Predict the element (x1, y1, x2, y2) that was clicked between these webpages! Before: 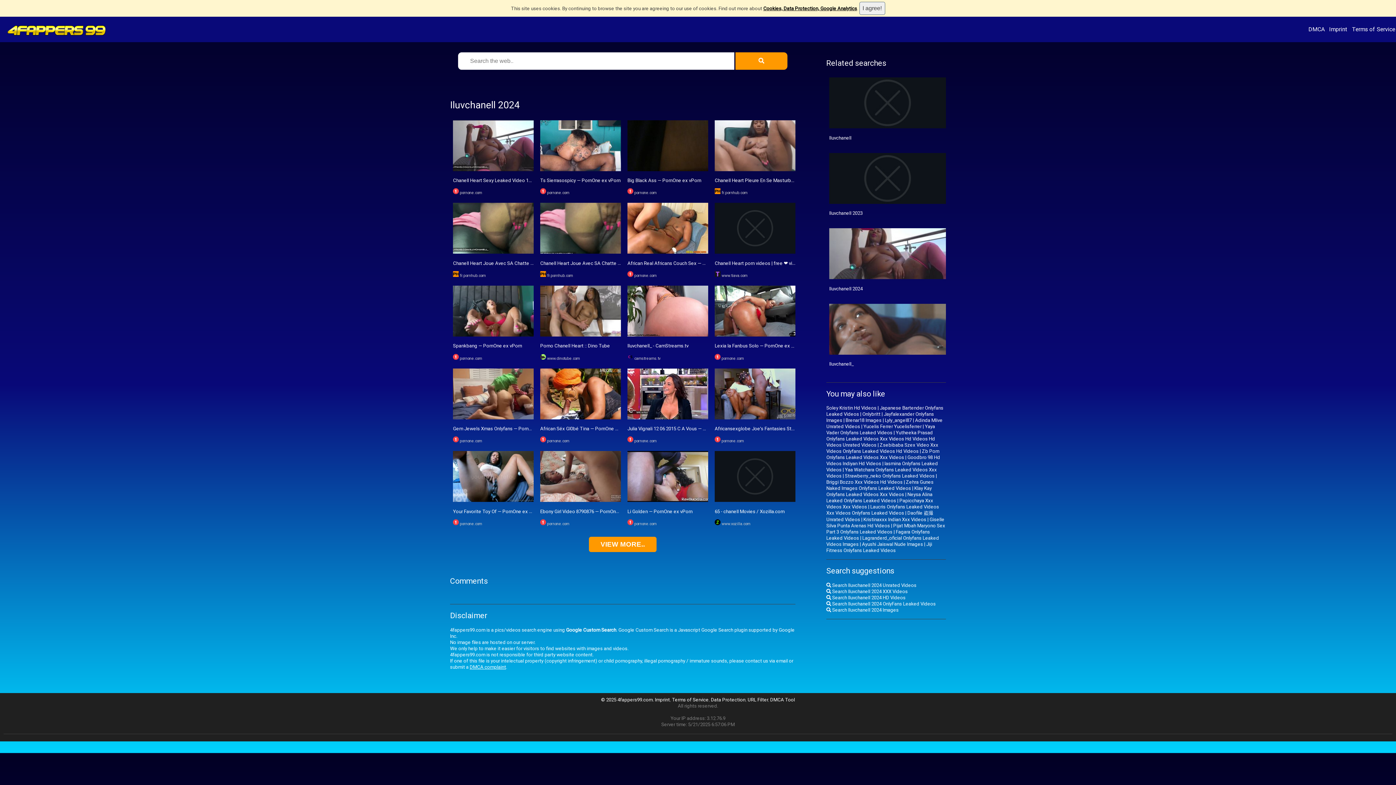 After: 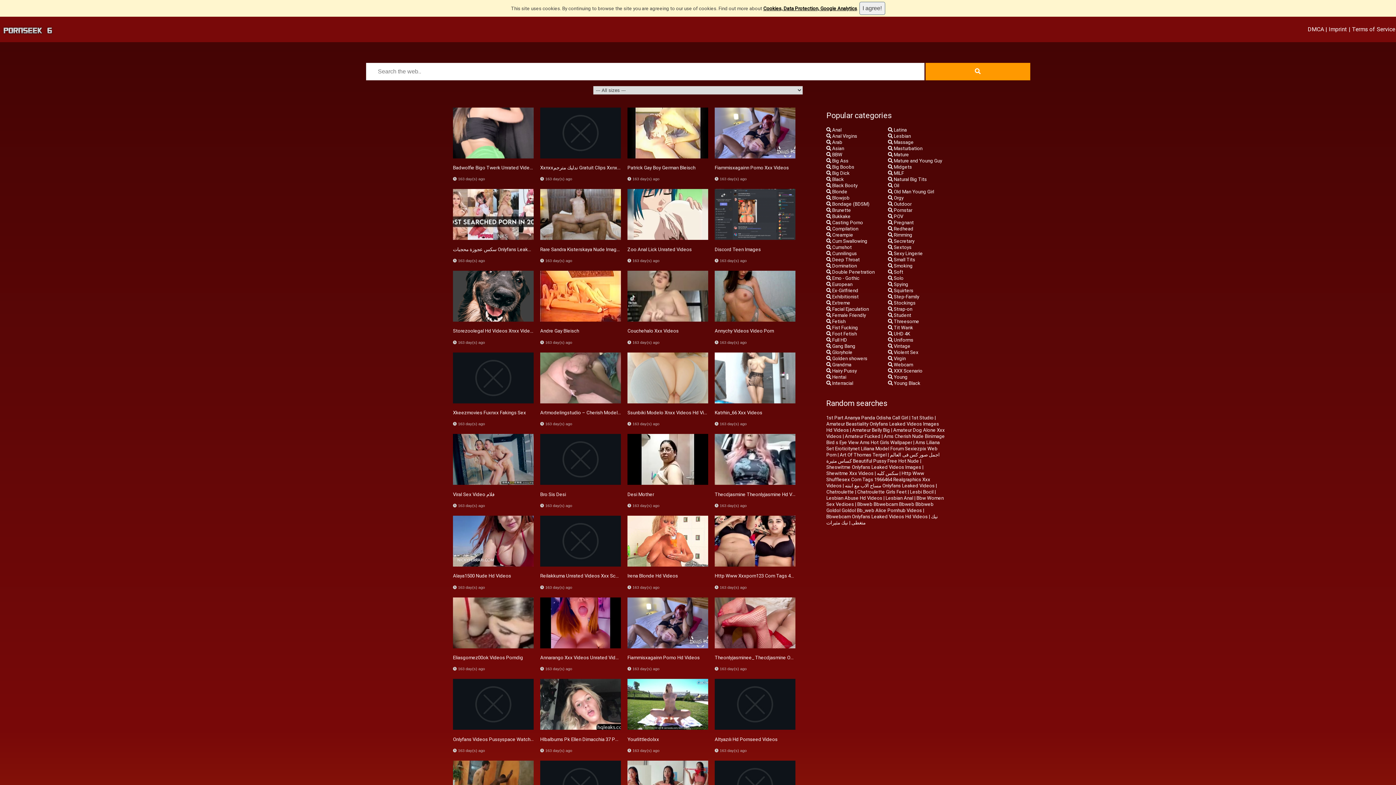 Action: bbox: (540, 414, 621, 420)